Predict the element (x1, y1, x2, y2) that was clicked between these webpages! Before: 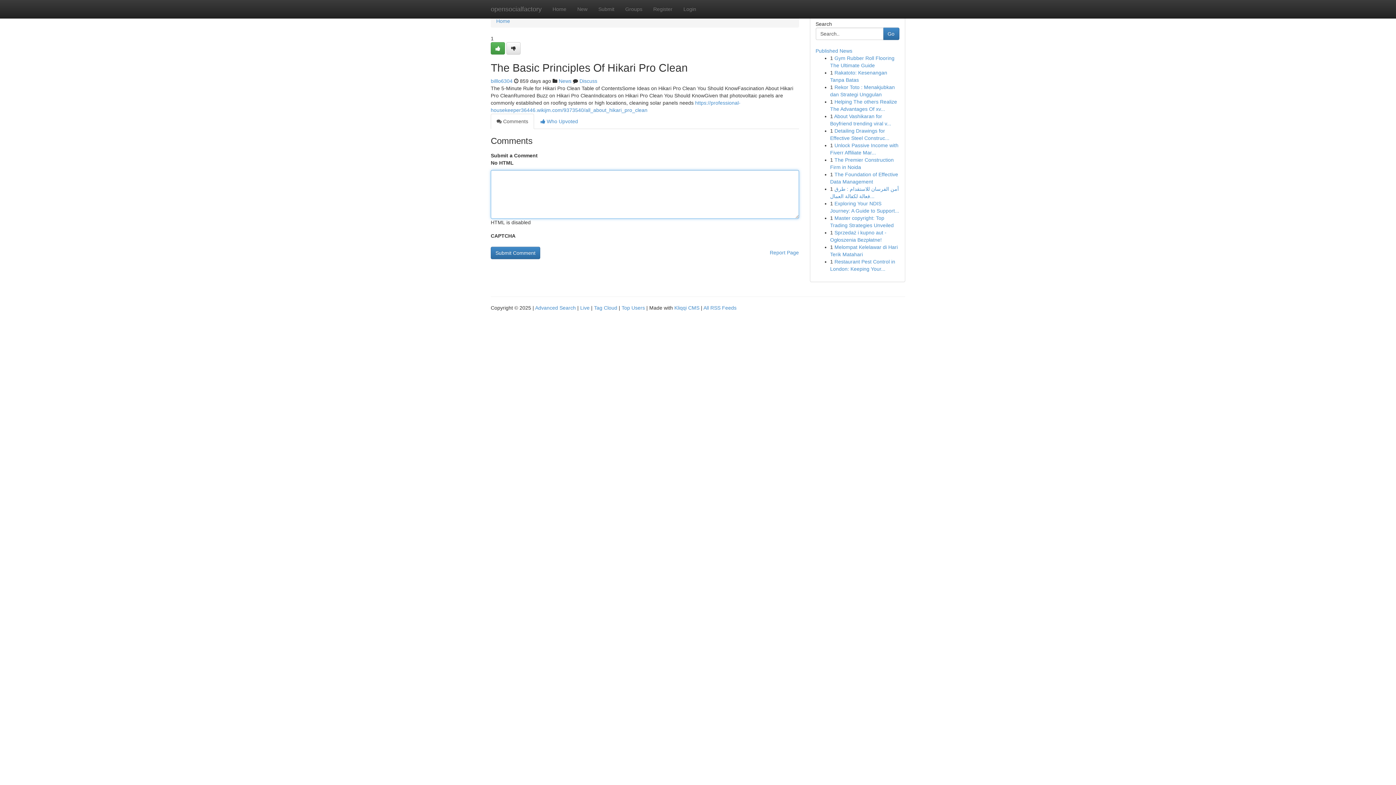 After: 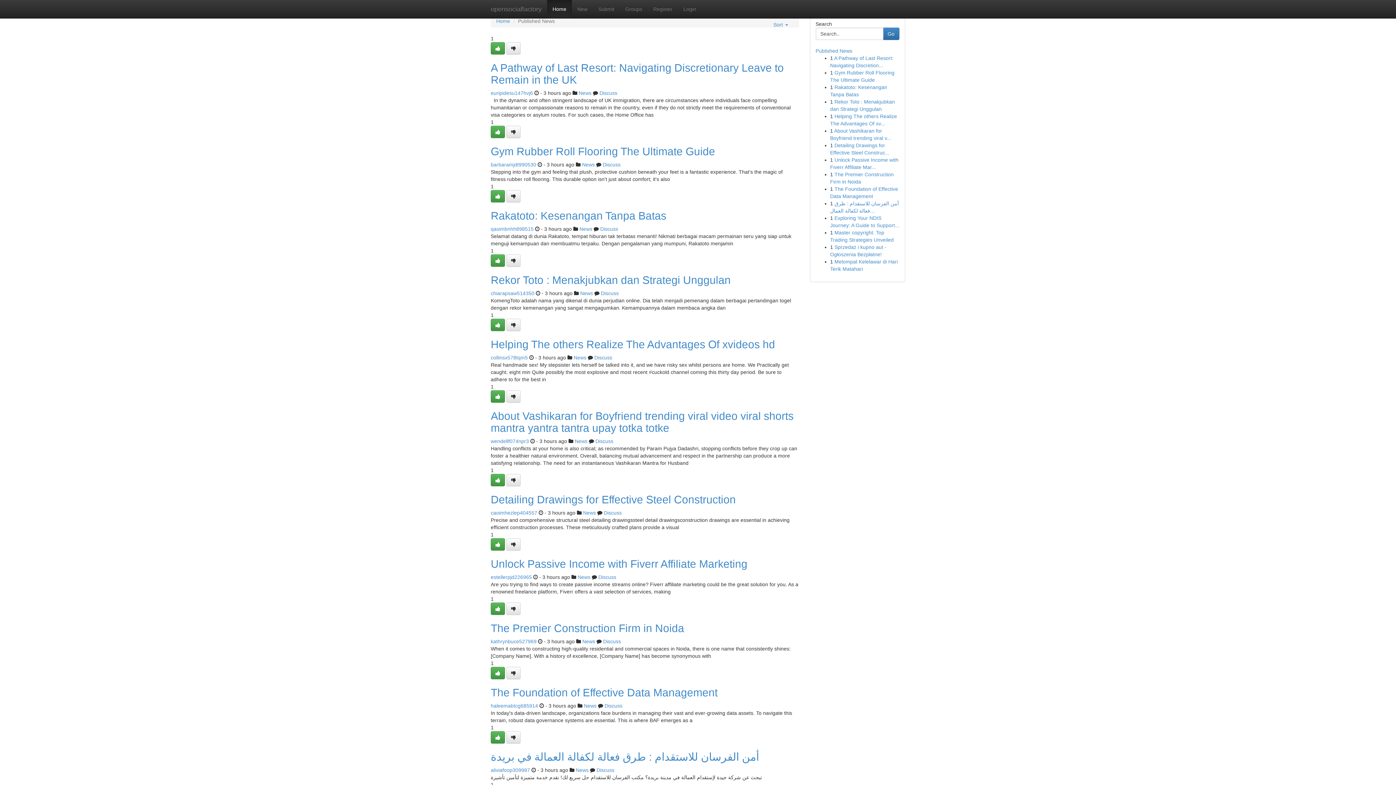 Action: bbox: (621, 305, 645, 310) label: Top Users